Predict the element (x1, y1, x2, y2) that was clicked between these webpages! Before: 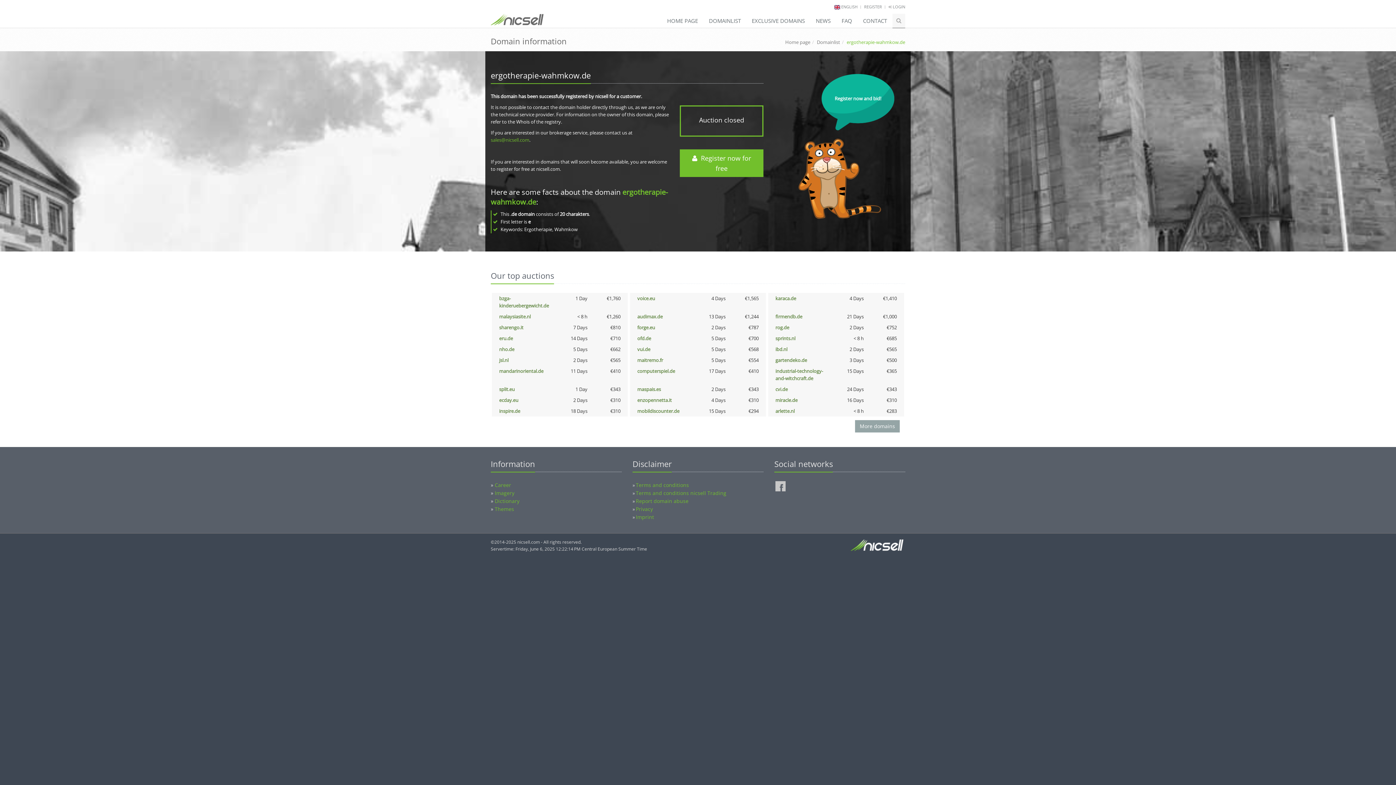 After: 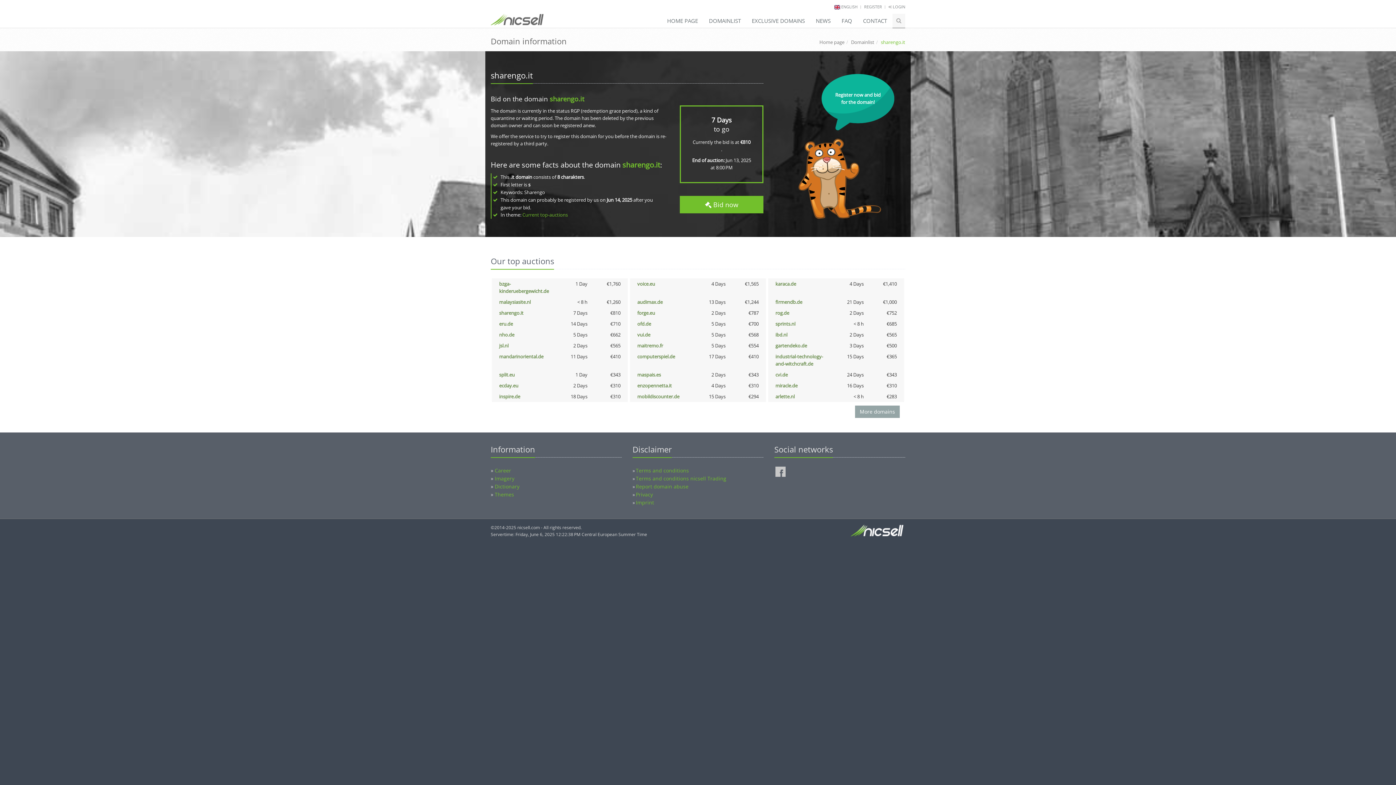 Action: label: sharengo.it bbox: (499, 324, 523, 330)